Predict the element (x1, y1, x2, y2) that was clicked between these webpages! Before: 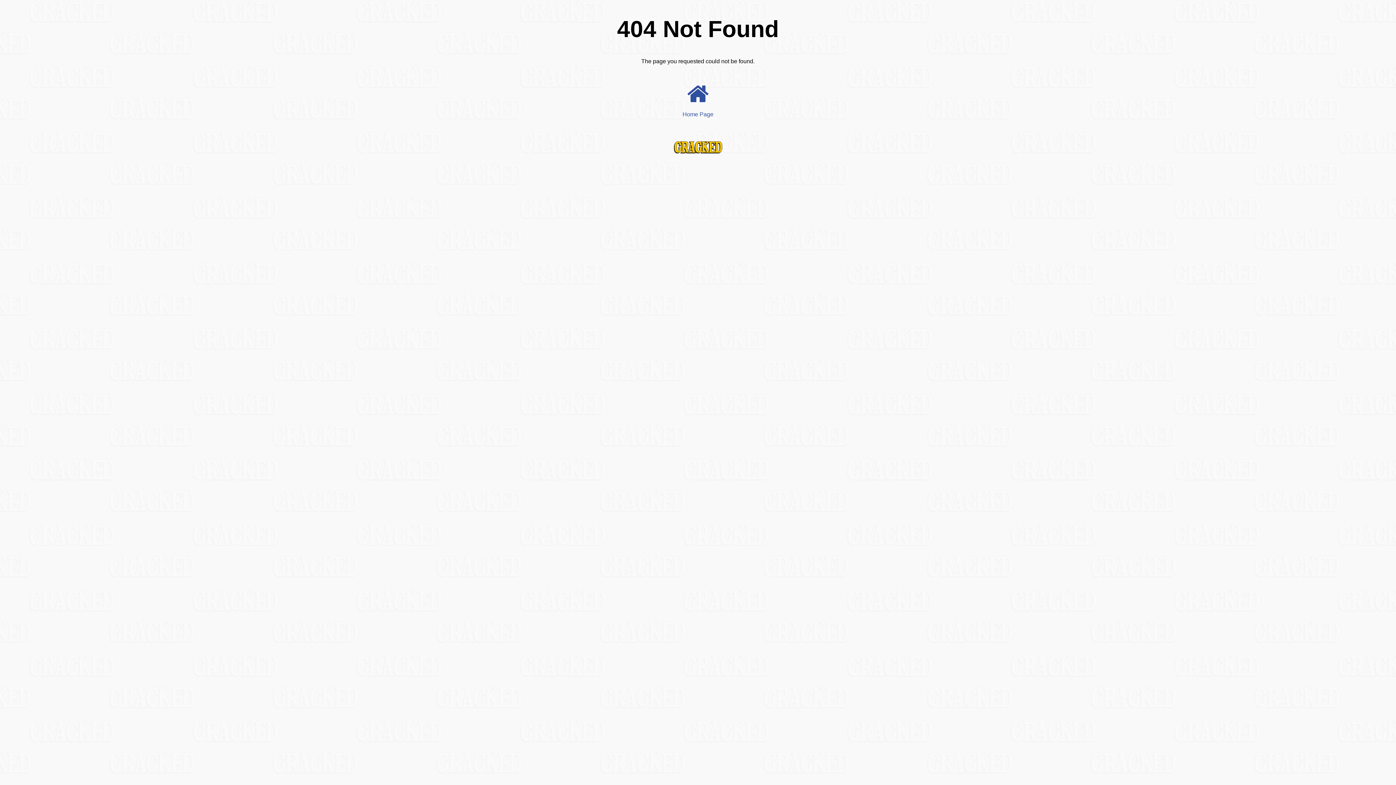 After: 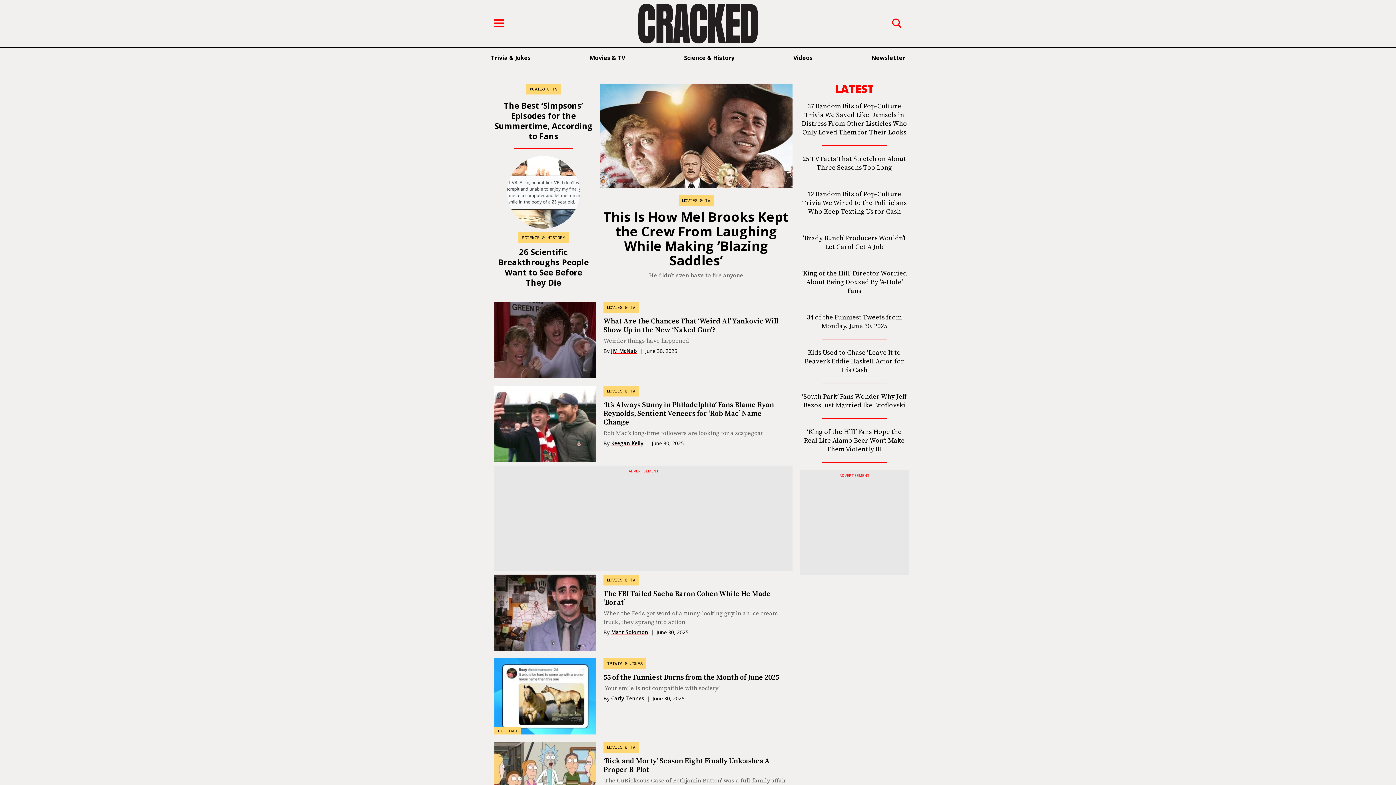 Action: bbox: (674, 141, 722, 153)